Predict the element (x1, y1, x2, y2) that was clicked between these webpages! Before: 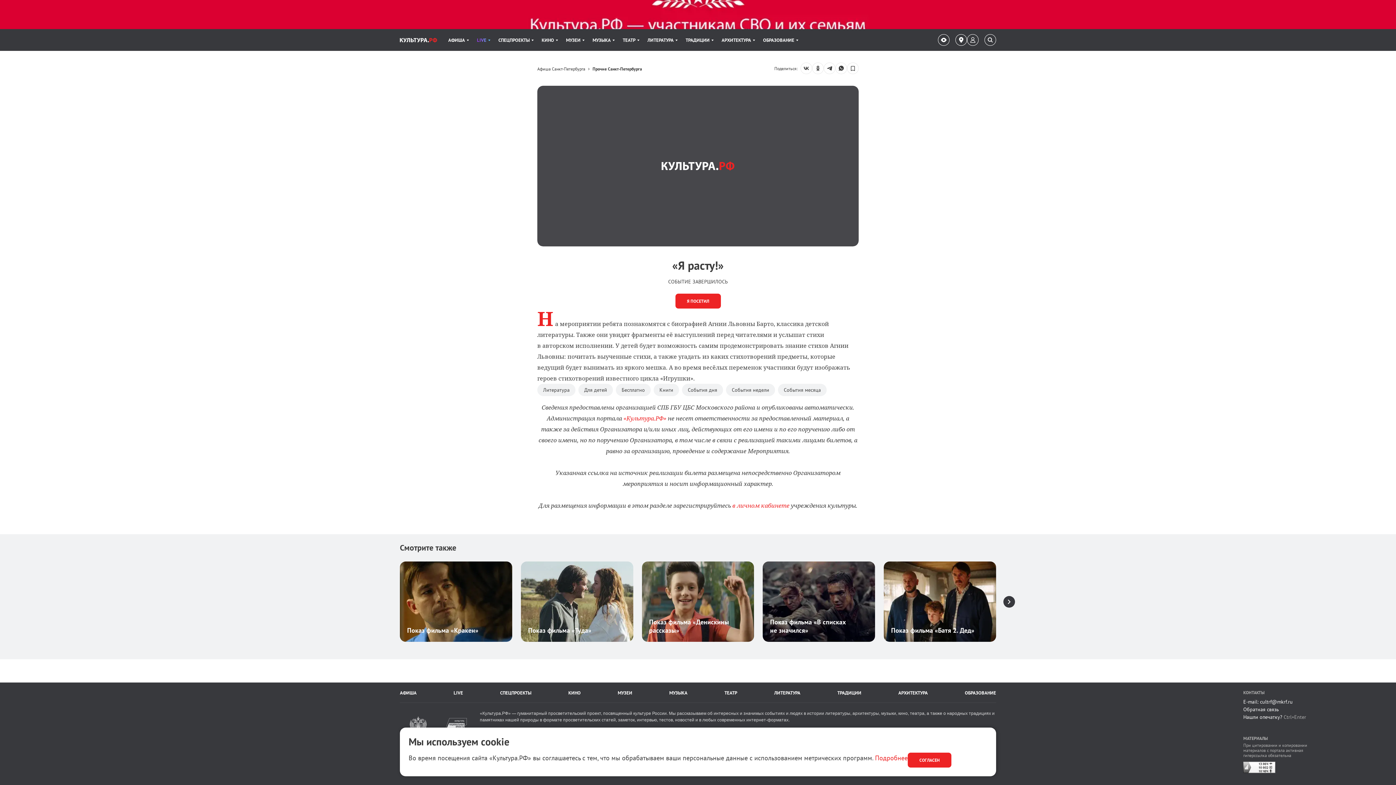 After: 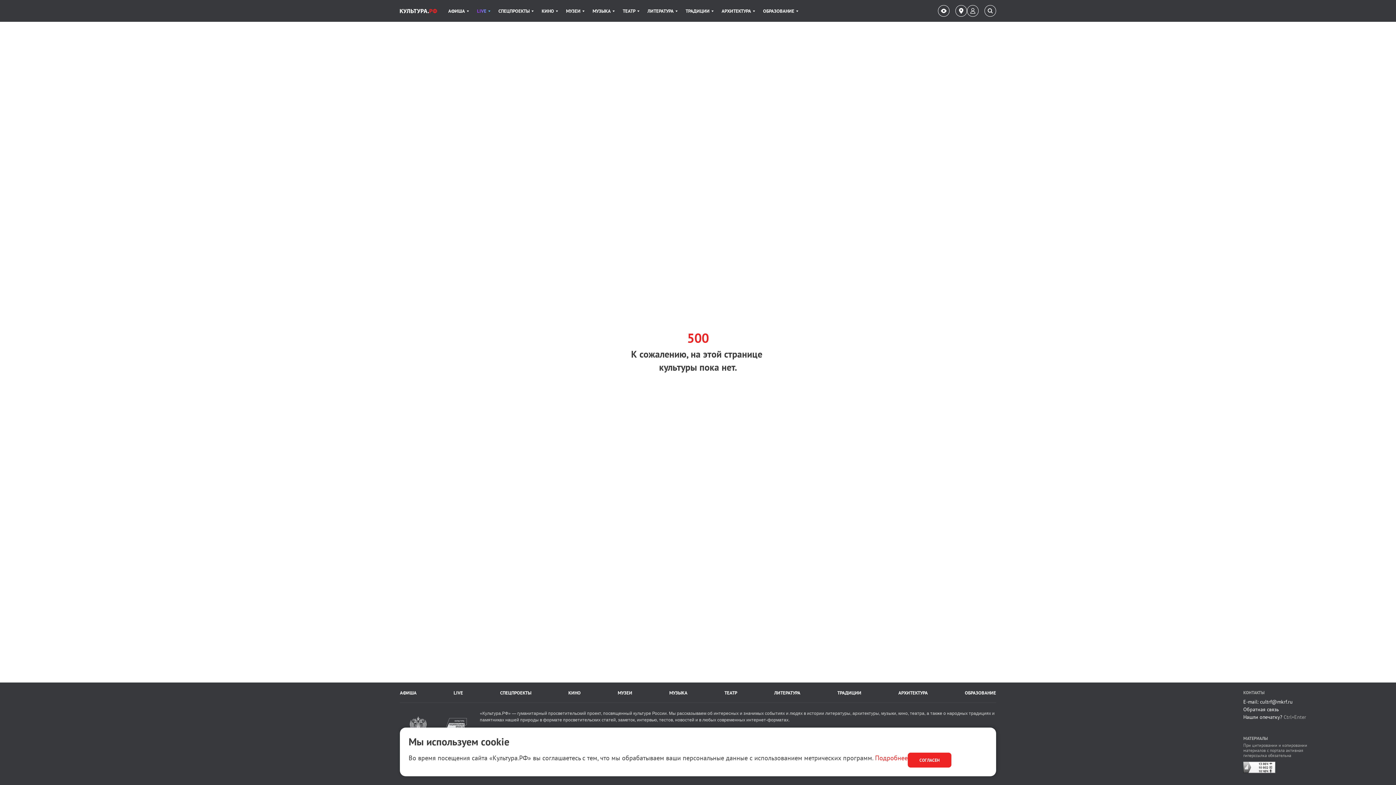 Action: label: Показ фильма «Кракен» bbox: (400, 561, 512, 642)